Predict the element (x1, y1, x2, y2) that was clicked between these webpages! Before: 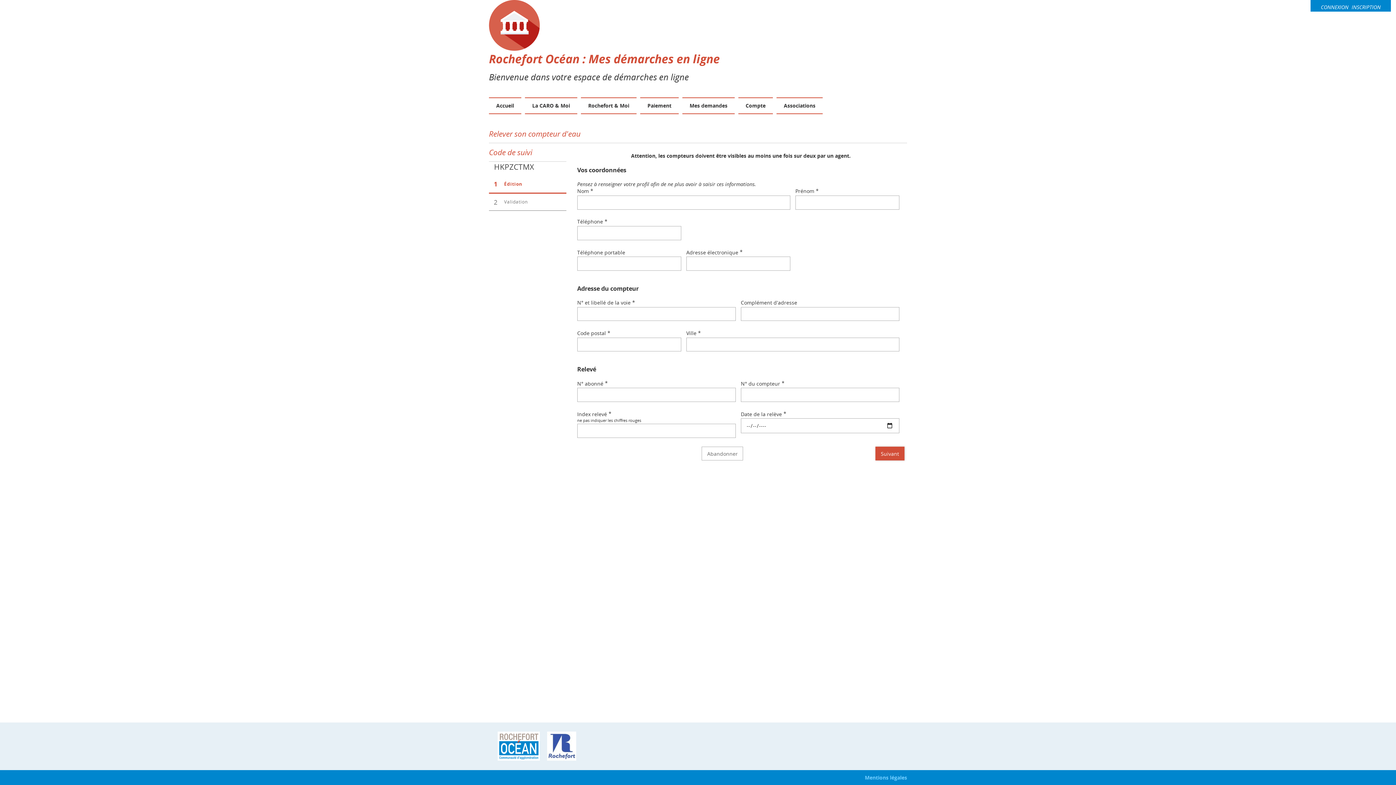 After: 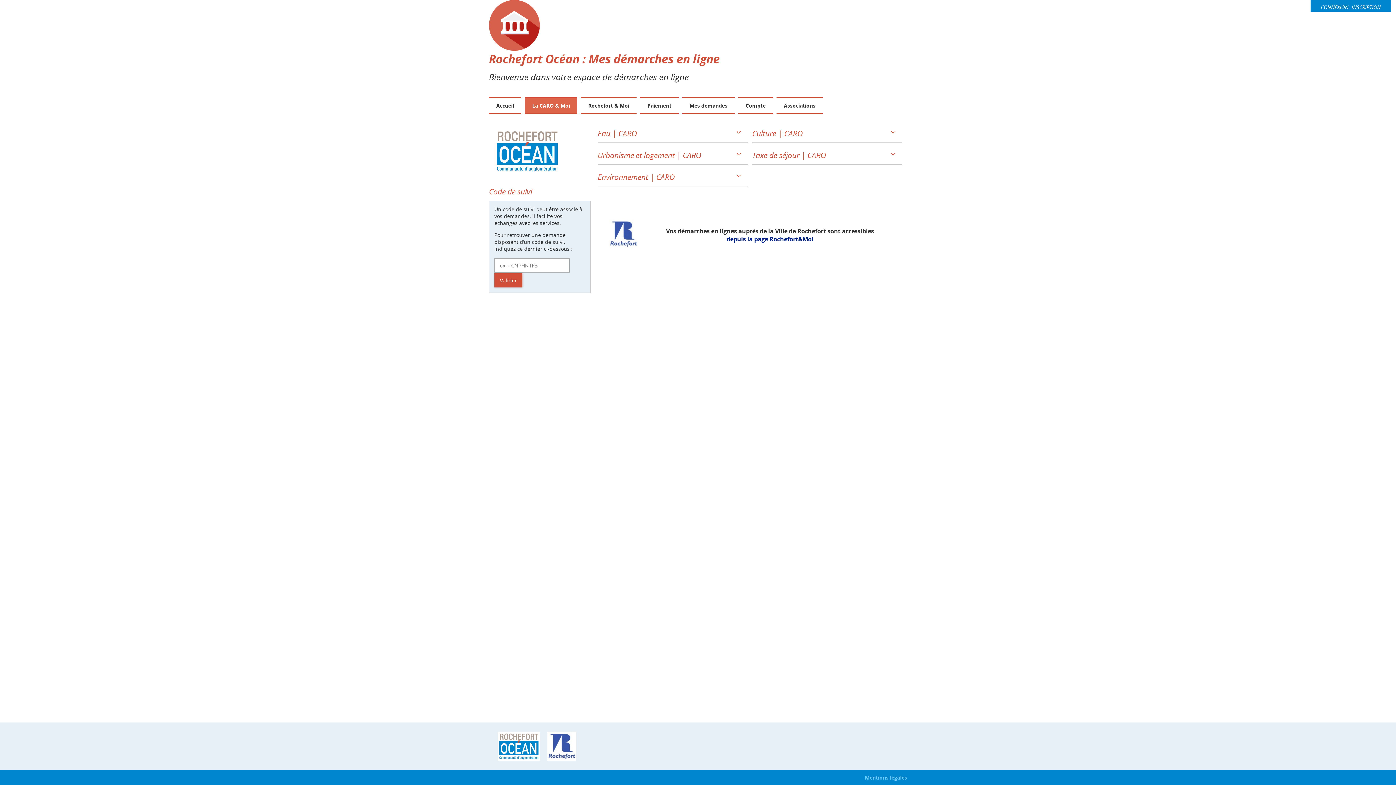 Action: label: La CARO & Moi bbox: (525, 98, 577, 113)